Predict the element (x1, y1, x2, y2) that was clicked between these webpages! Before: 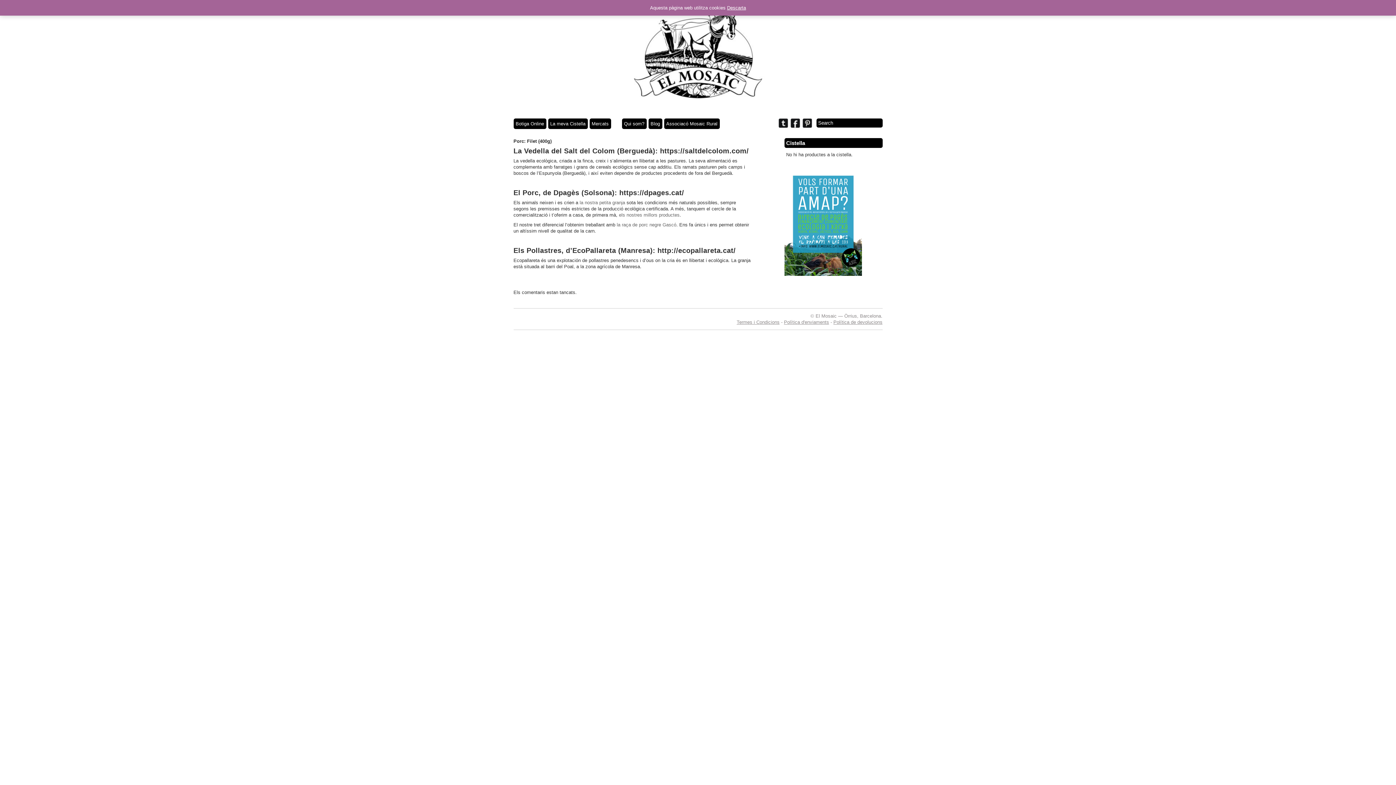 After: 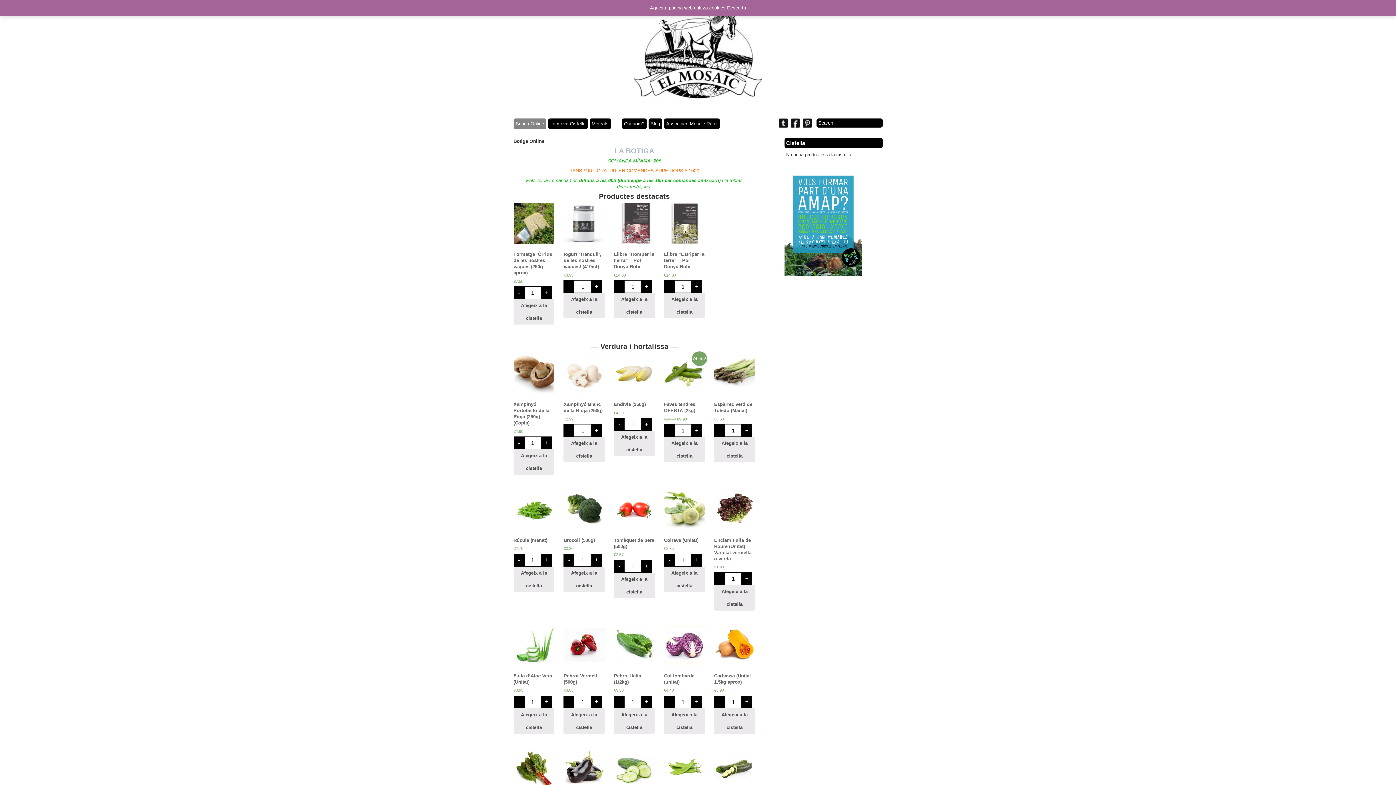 Action: bbox: (625, 103, 770, 108)